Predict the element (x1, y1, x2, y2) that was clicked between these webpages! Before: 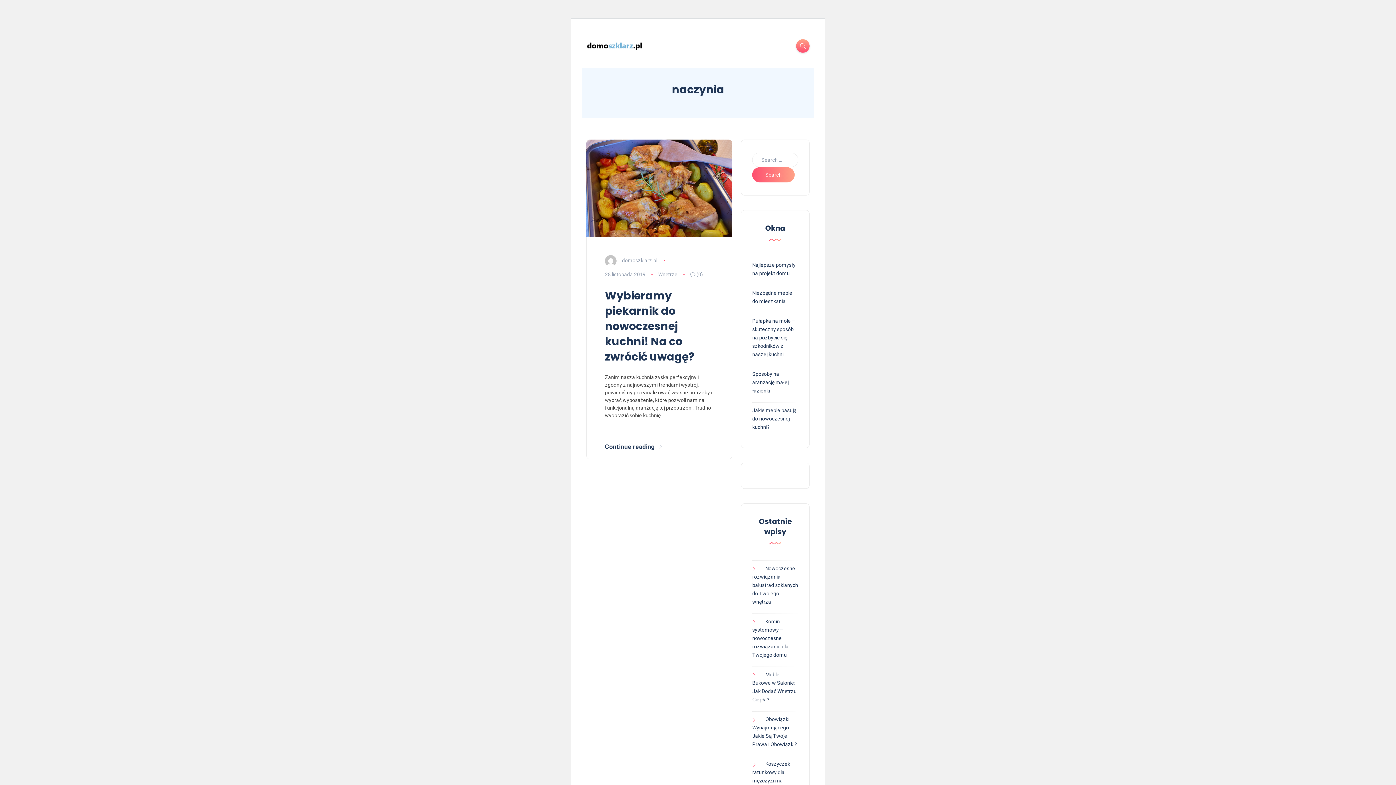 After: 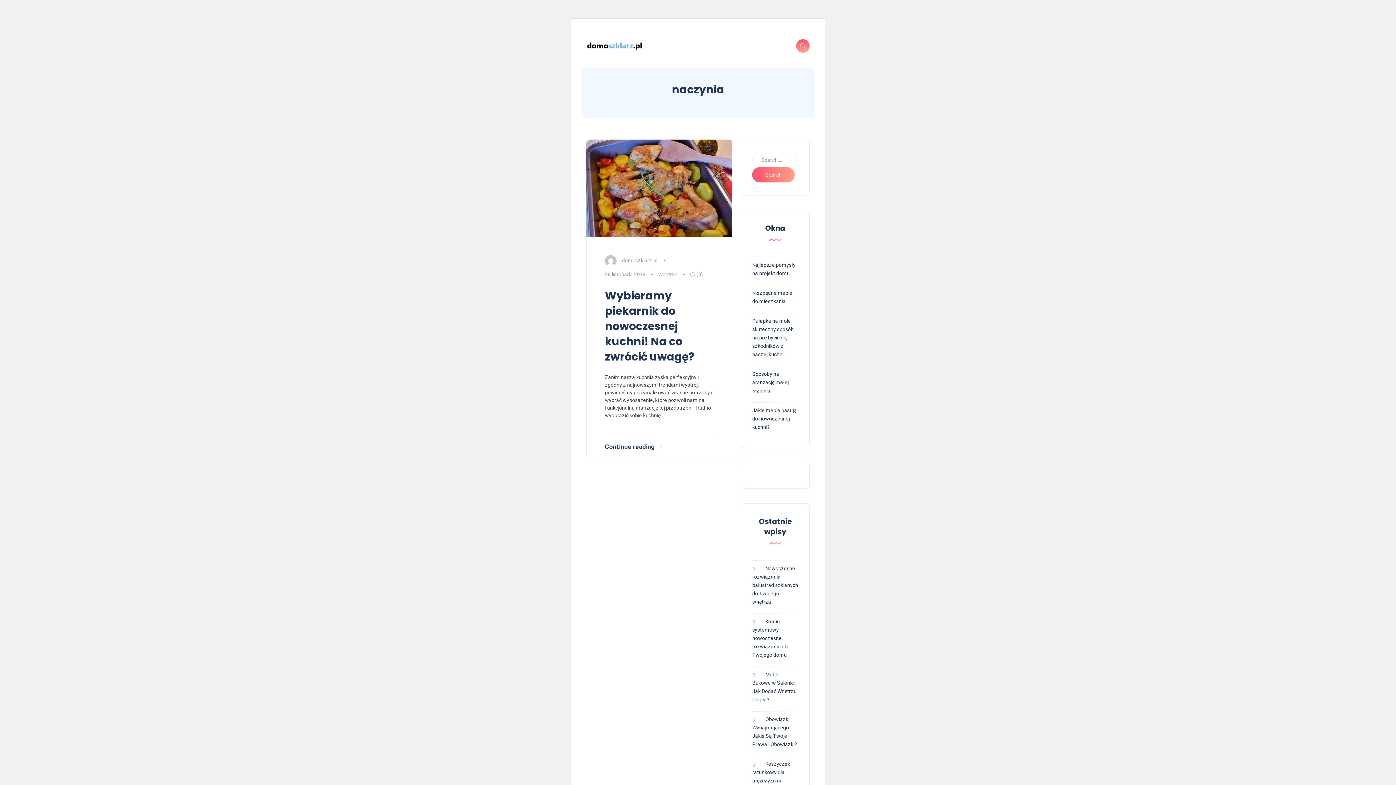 Action: bbox: (796, 39, 809, 52)